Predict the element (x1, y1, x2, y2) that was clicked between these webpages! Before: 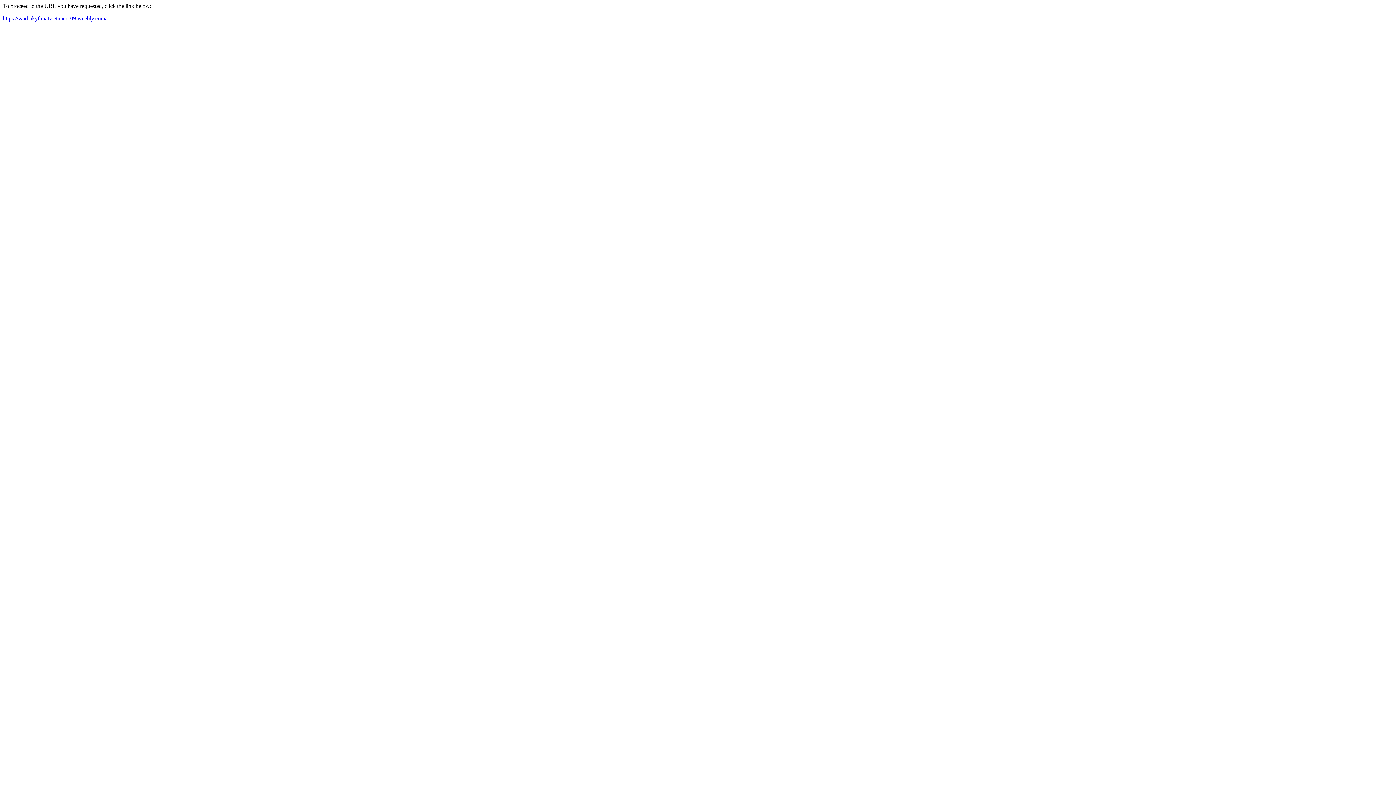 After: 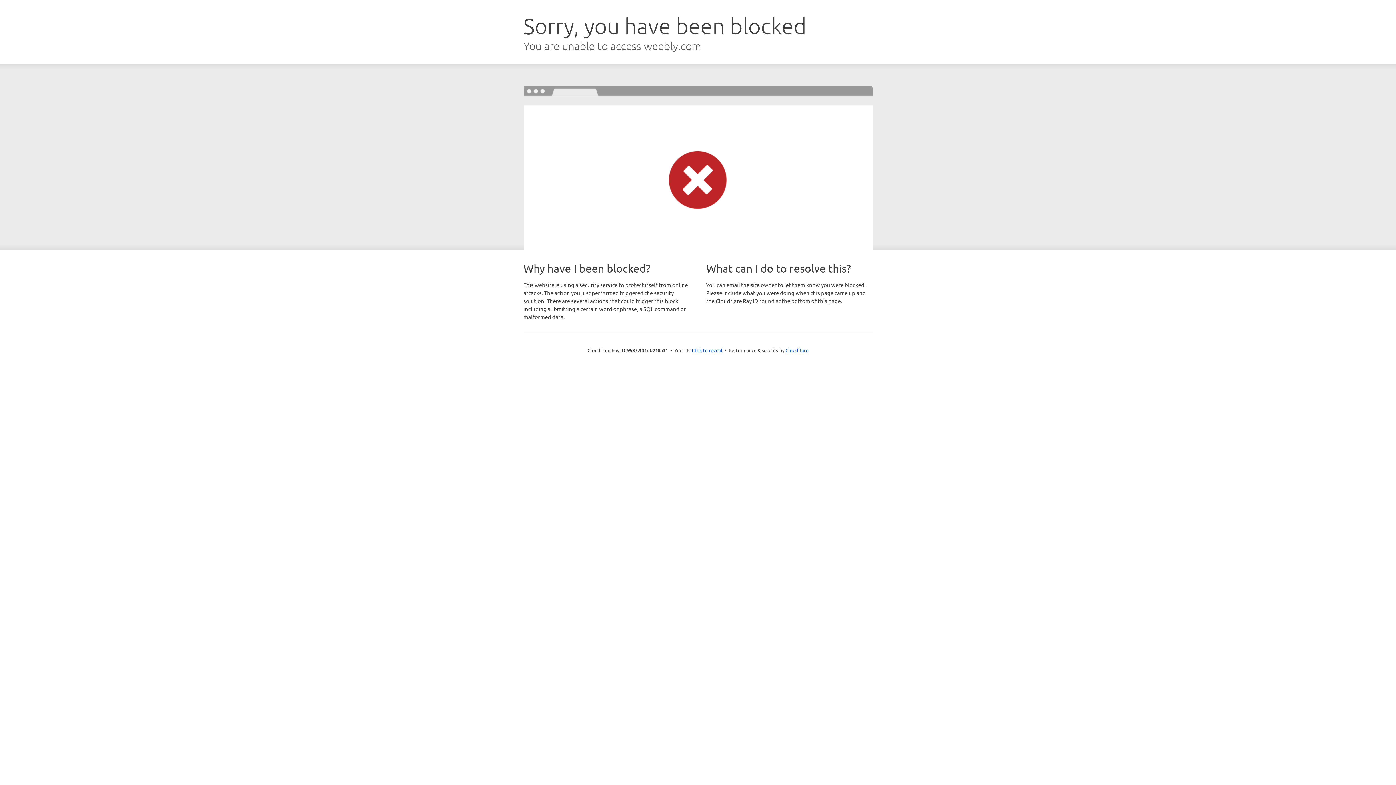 Action: bbox: (2, 15, 106, 21) label: https://vaidiakythuatvietnam109.weebly.com/